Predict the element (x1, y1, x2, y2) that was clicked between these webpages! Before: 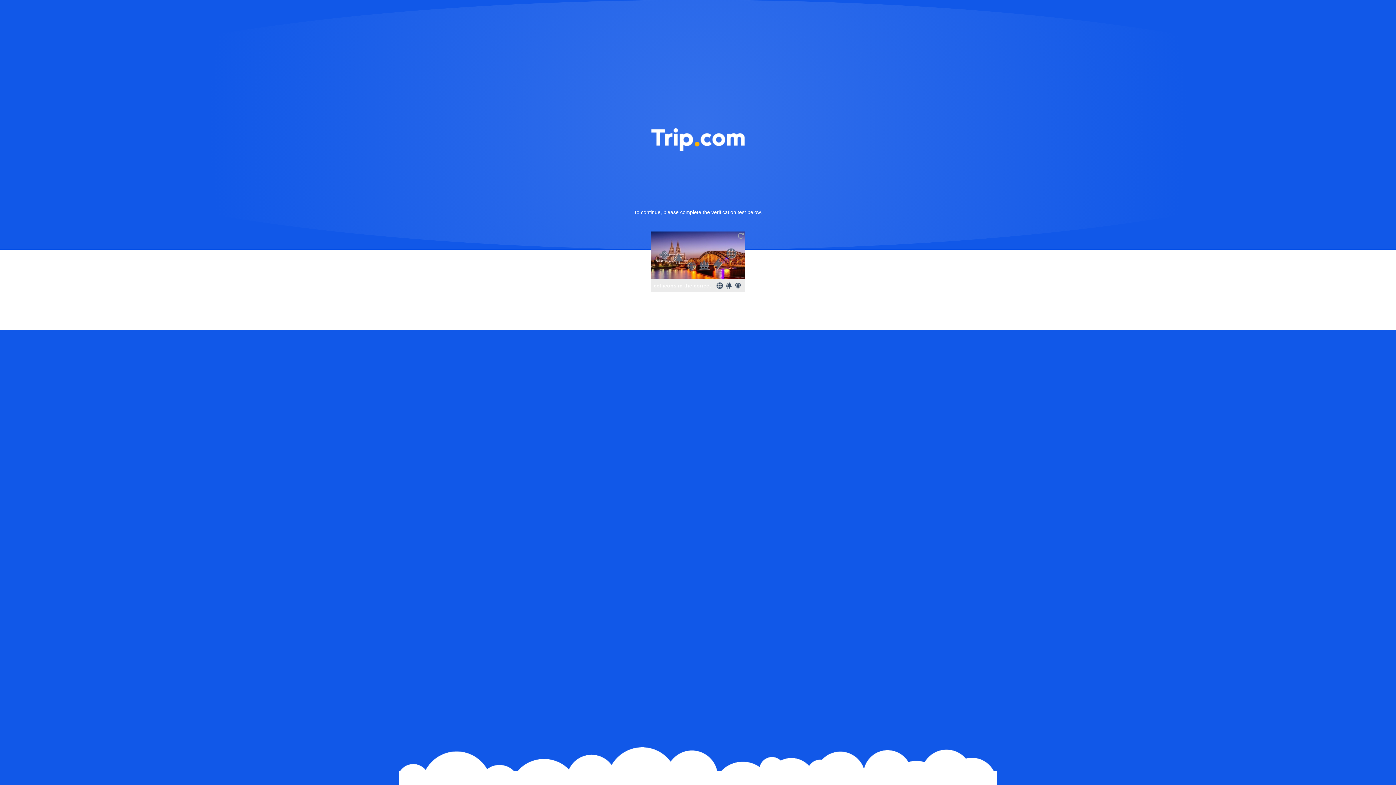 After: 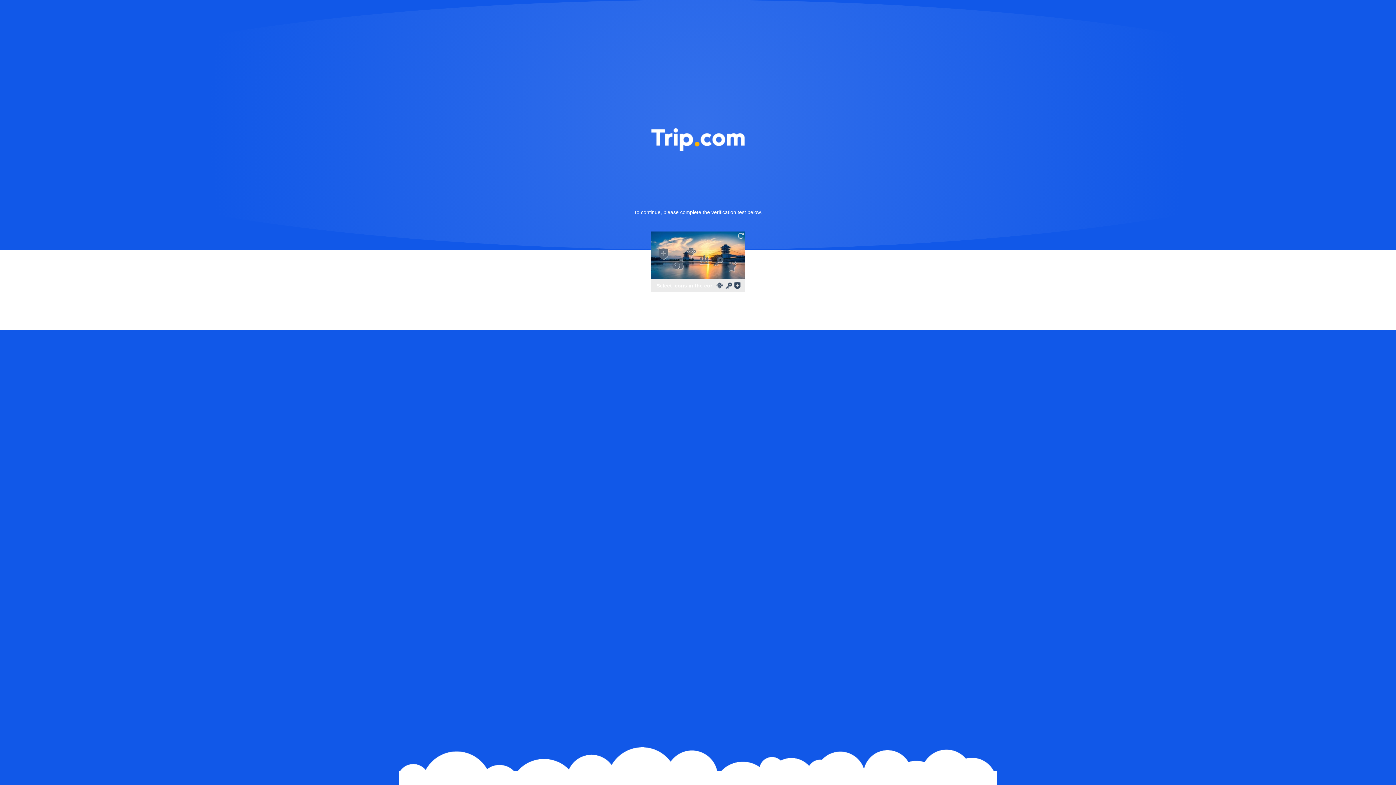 Action: bbox: (736, 231, 745, 240)